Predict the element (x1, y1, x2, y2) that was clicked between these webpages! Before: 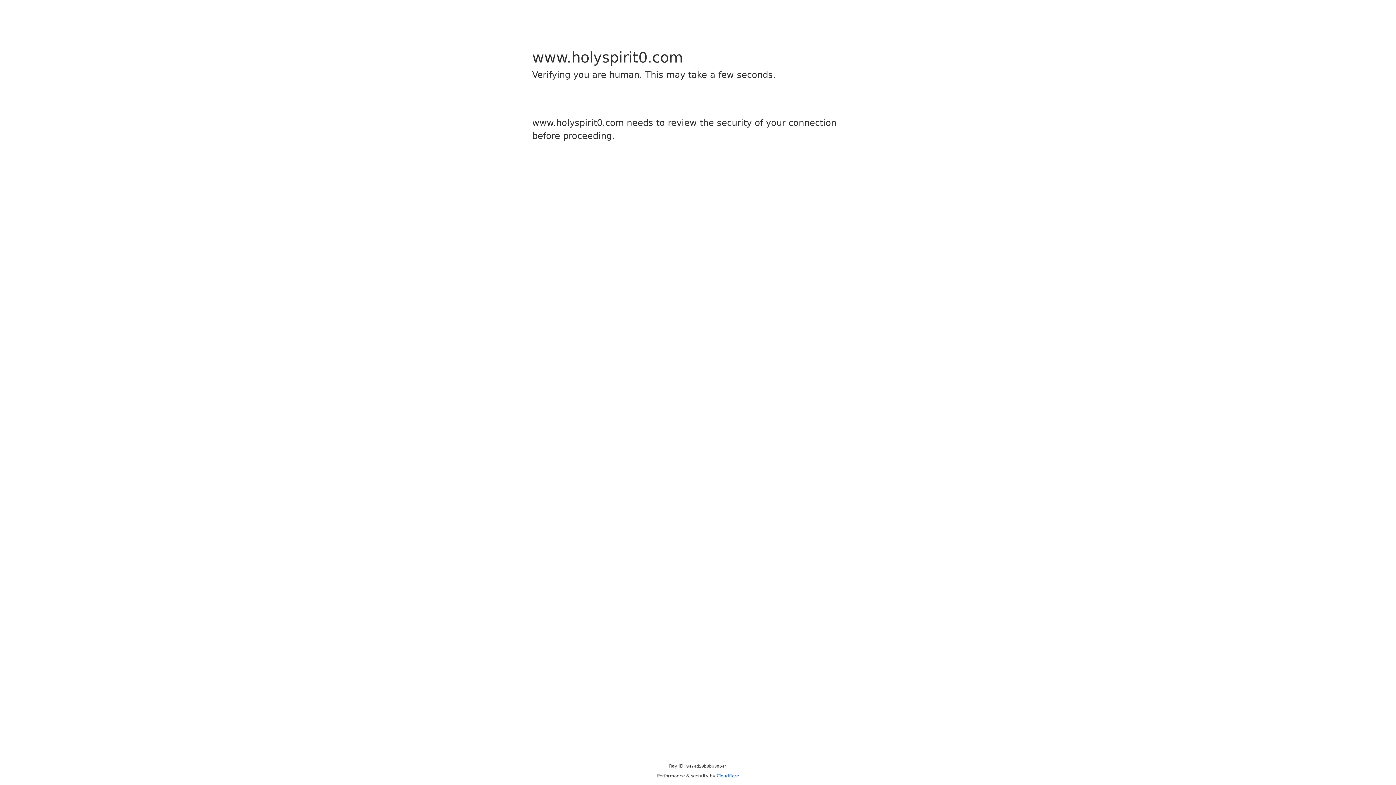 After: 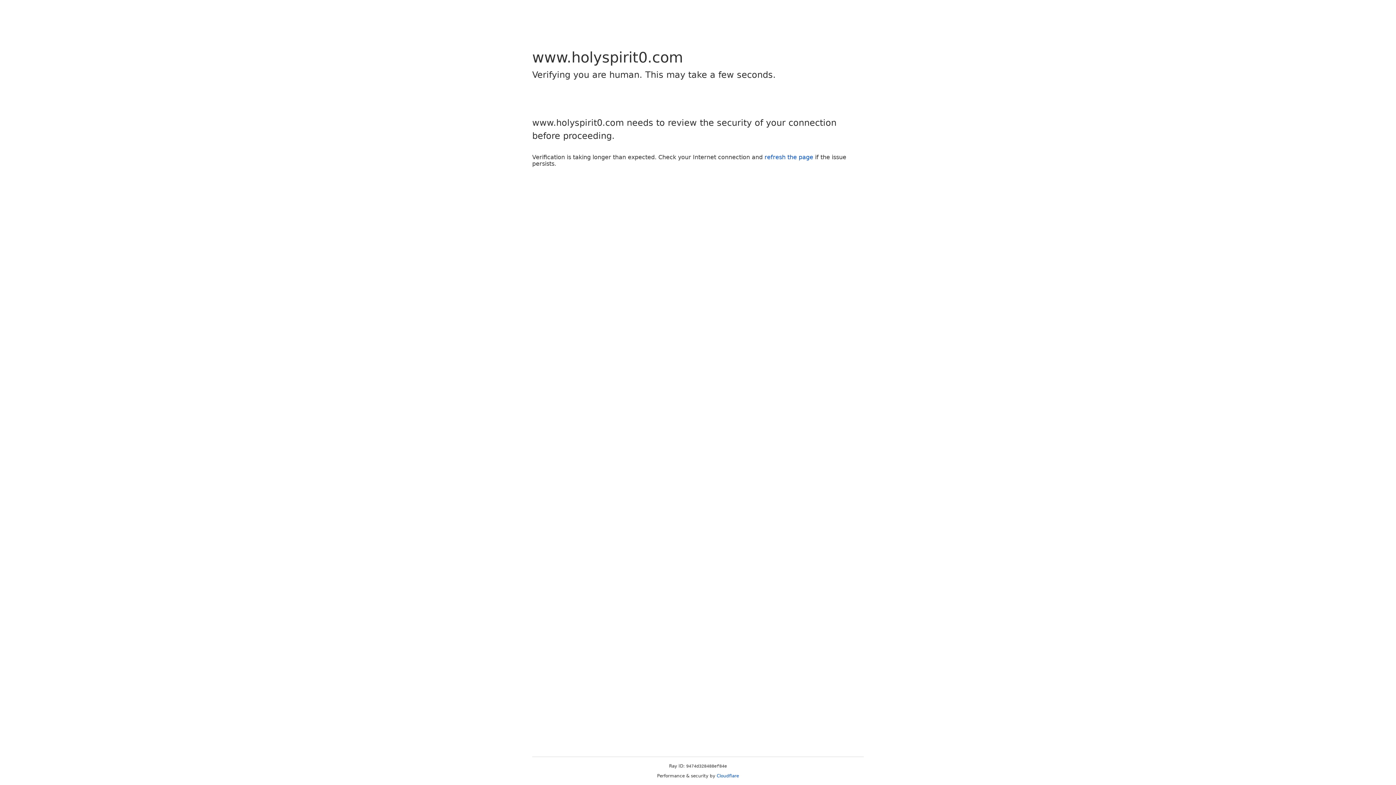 Action: label: Cloudflare bbox: (716, 773, 739, 778)